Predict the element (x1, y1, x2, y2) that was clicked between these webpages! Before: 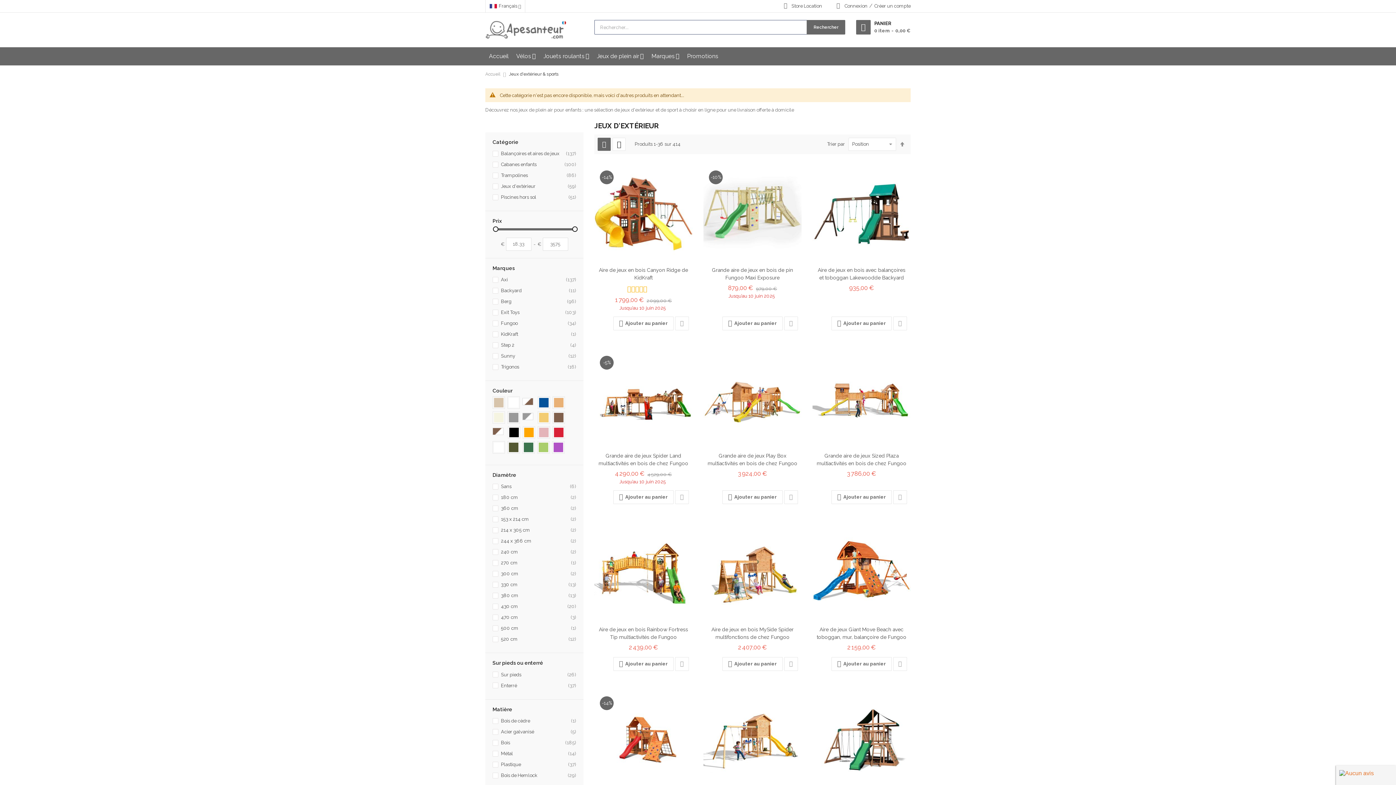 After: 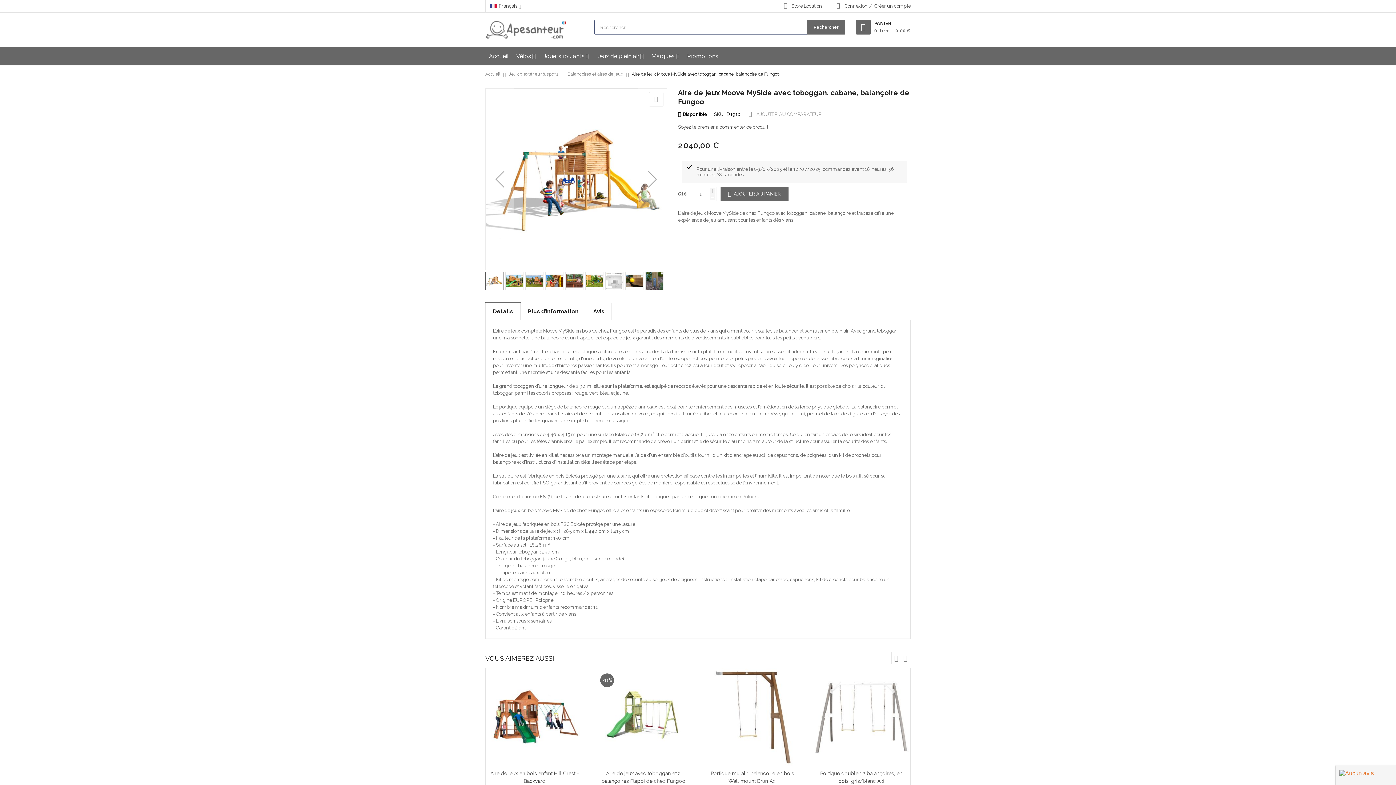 Action: bbox: (703, 674, 801, 679)